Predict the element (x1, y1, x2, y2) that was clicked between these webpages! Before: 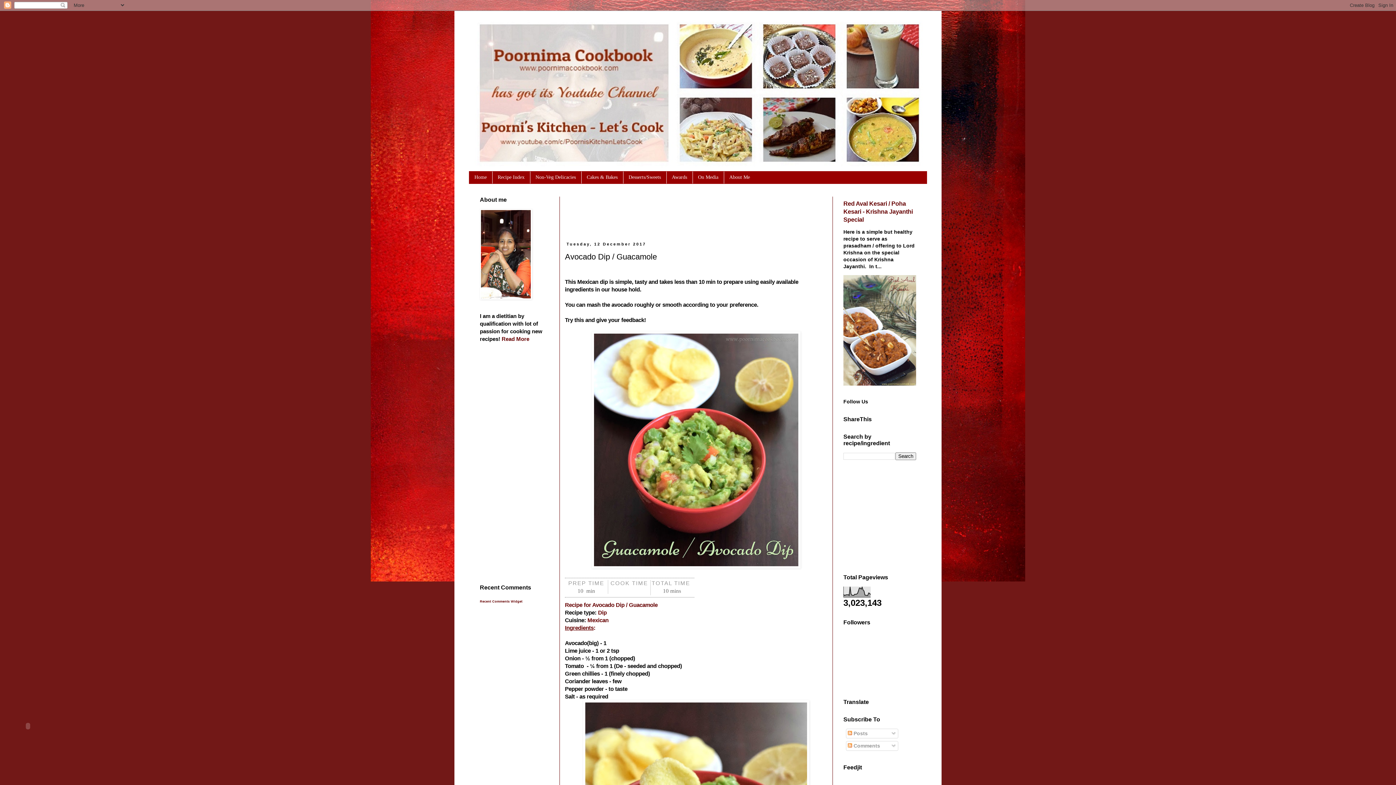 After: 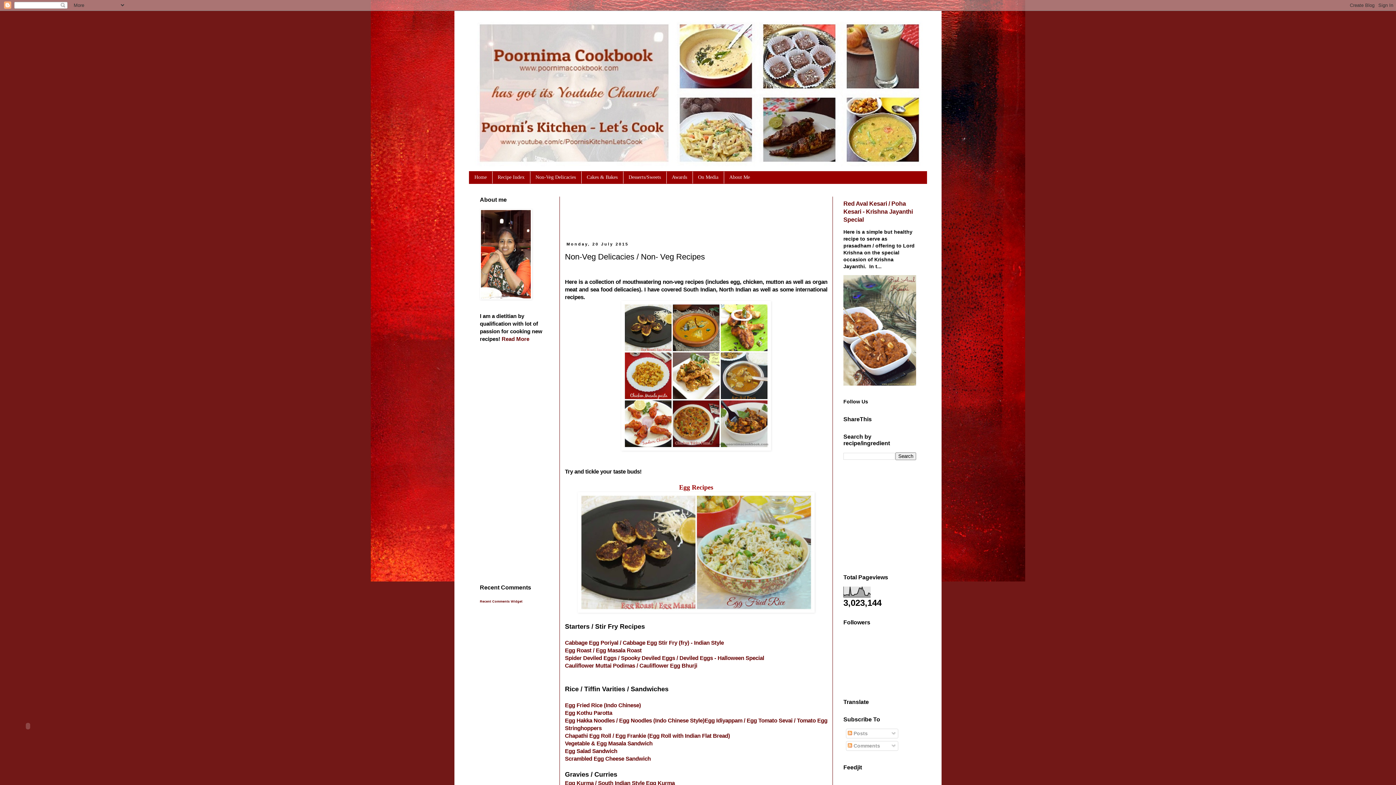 Action: bbox: (530, 171, 581, 183) label: Non-Veg Delicacies